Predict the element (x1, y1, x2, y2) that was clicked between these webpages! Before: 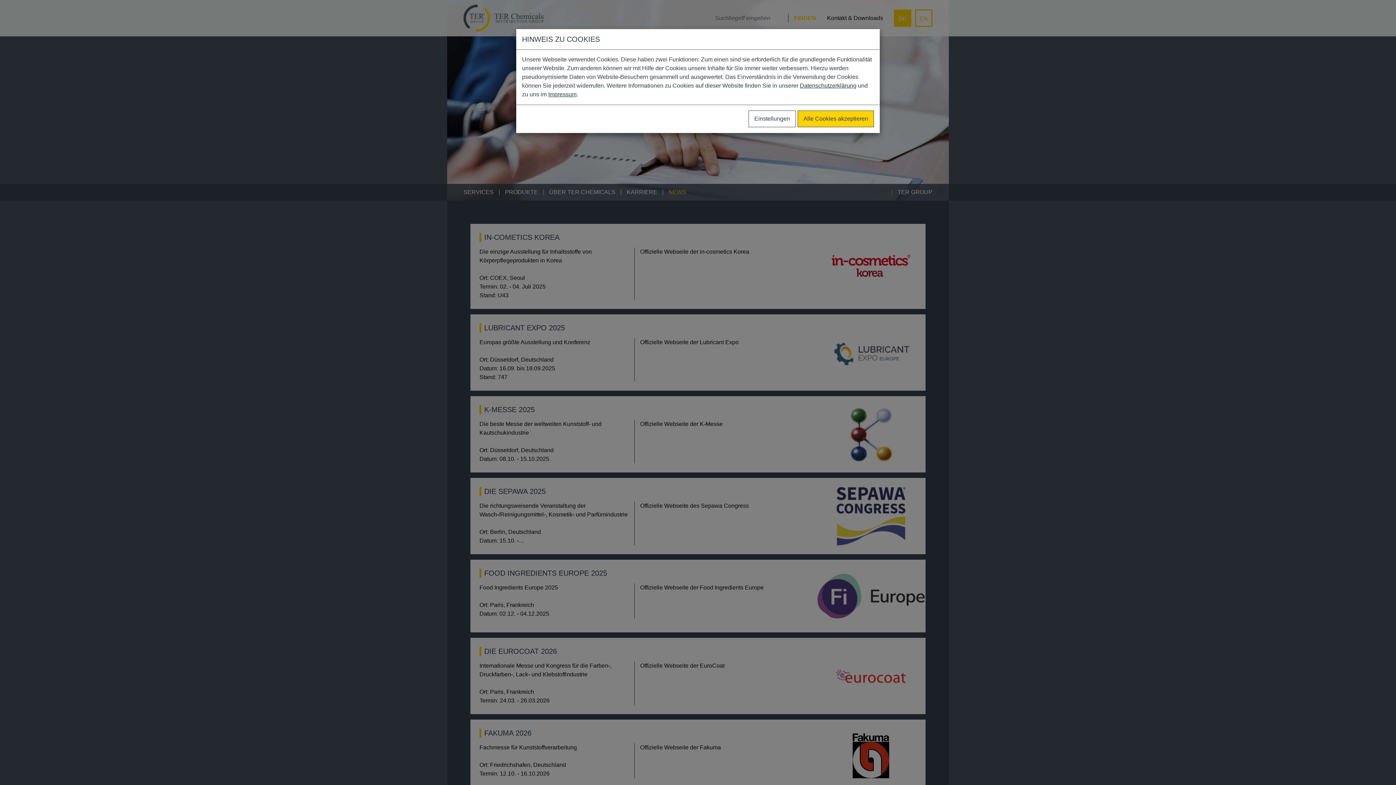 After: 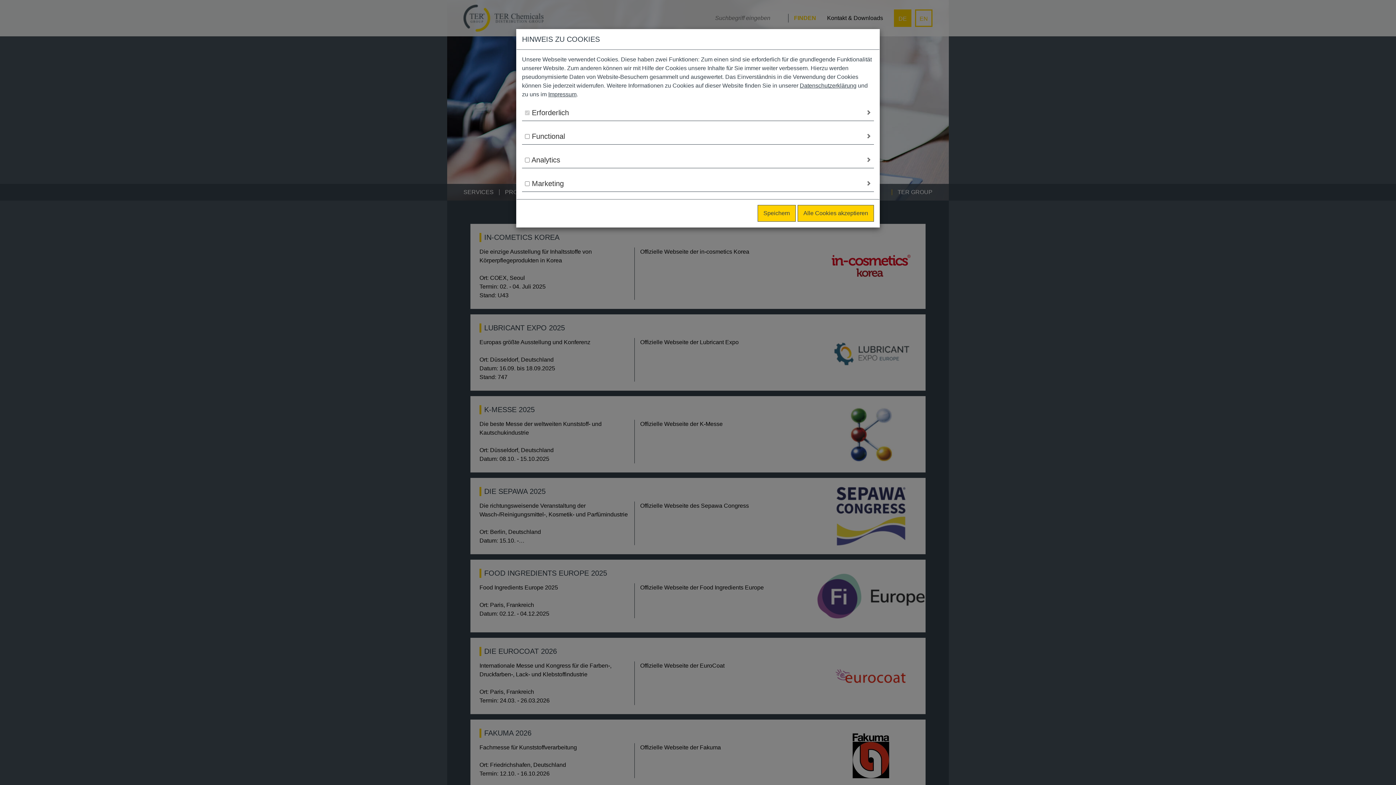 Action: bbox: (748, 110, 796, 127) label: Einstellungen